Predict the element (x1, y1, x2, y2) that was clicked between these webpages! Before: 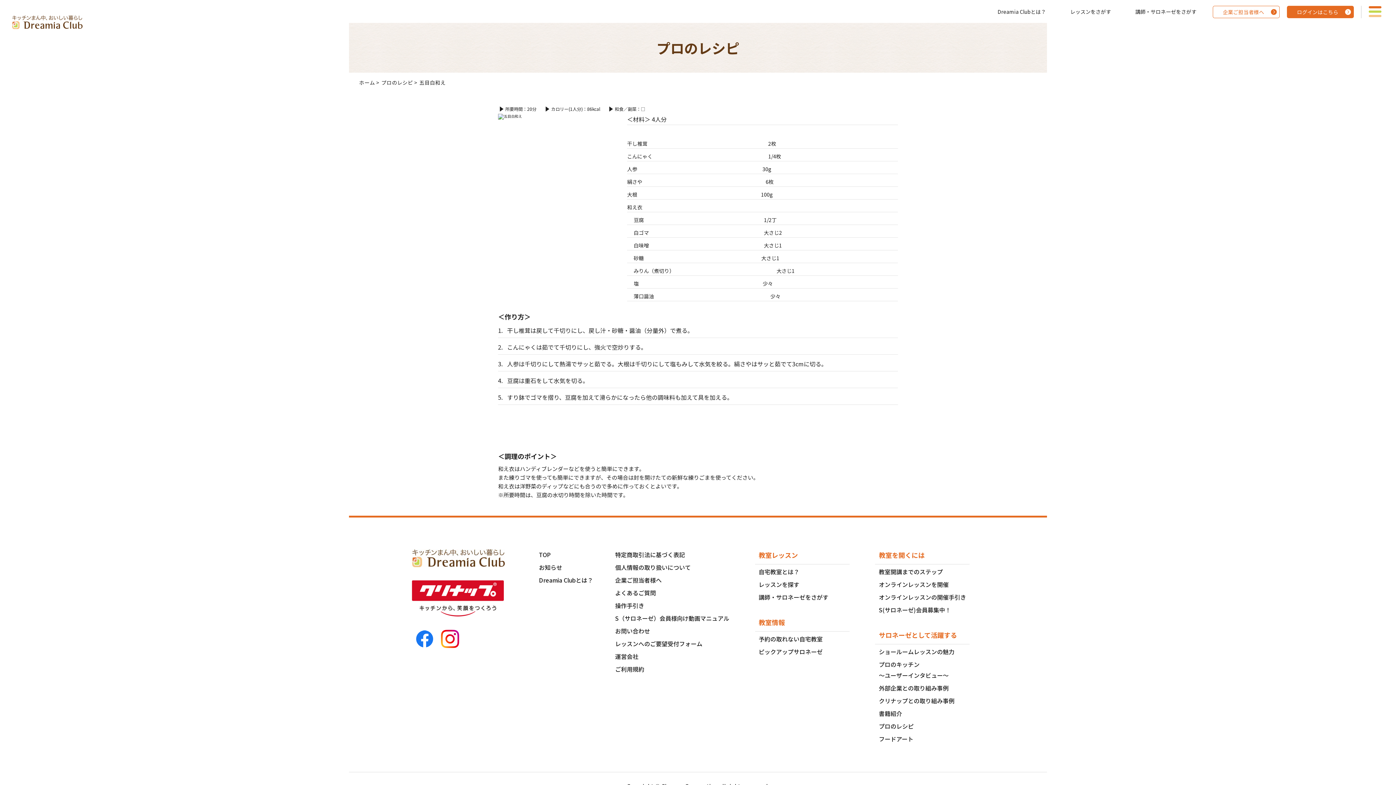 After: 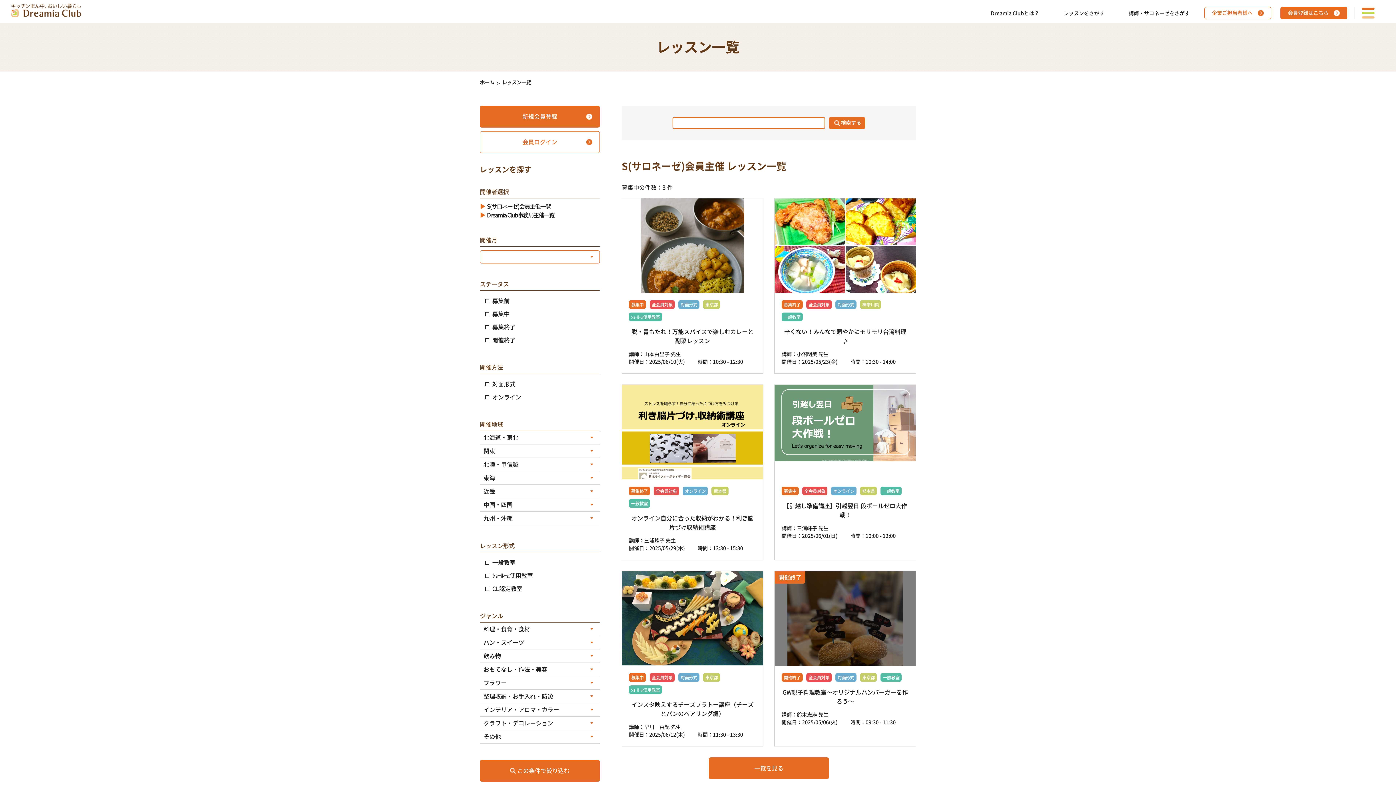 Action: bbox: (758, 655, 799, 664) label: レッスンを探す